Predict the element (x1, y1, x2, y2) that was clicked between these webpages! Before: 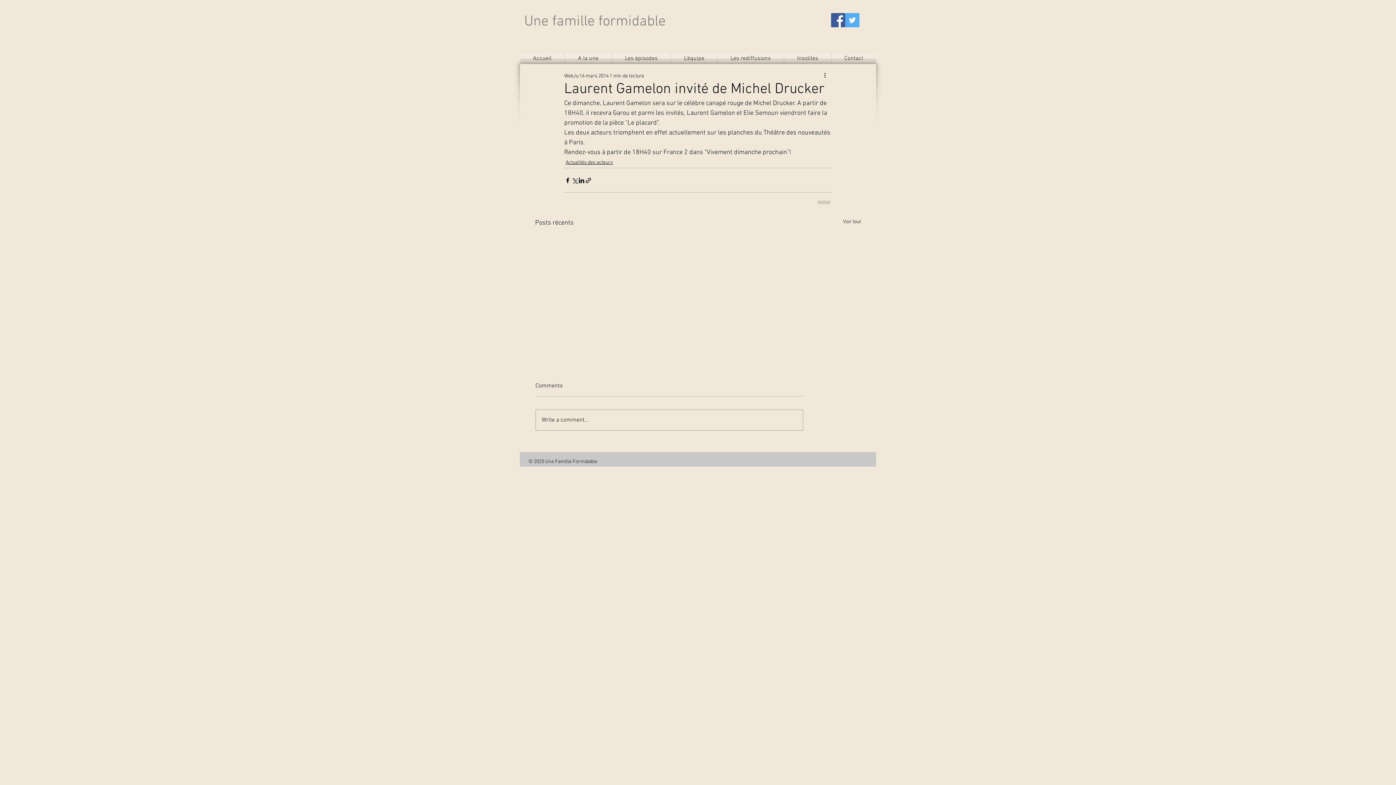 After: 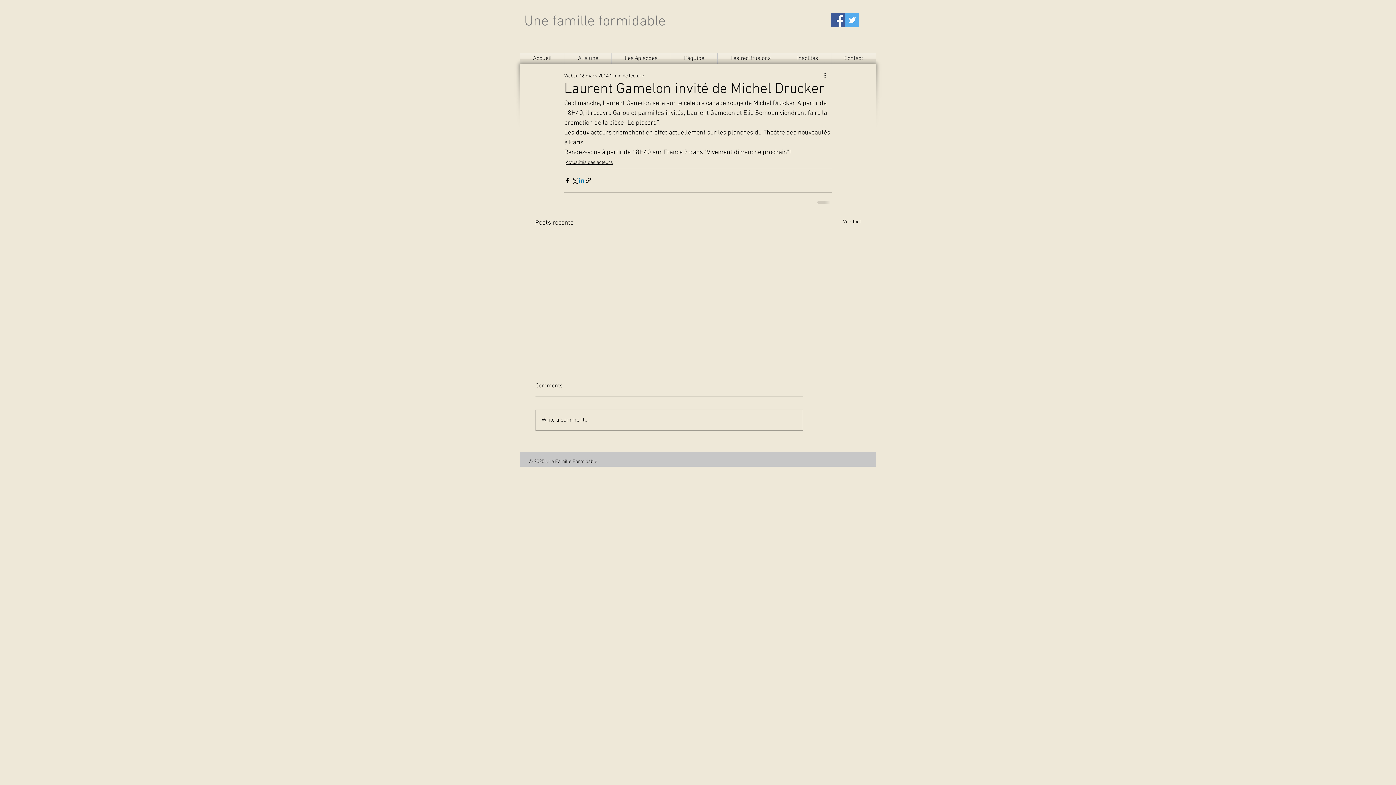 Action: label: Partager via LinkedIn bbox: (578, 176, 585, 183)